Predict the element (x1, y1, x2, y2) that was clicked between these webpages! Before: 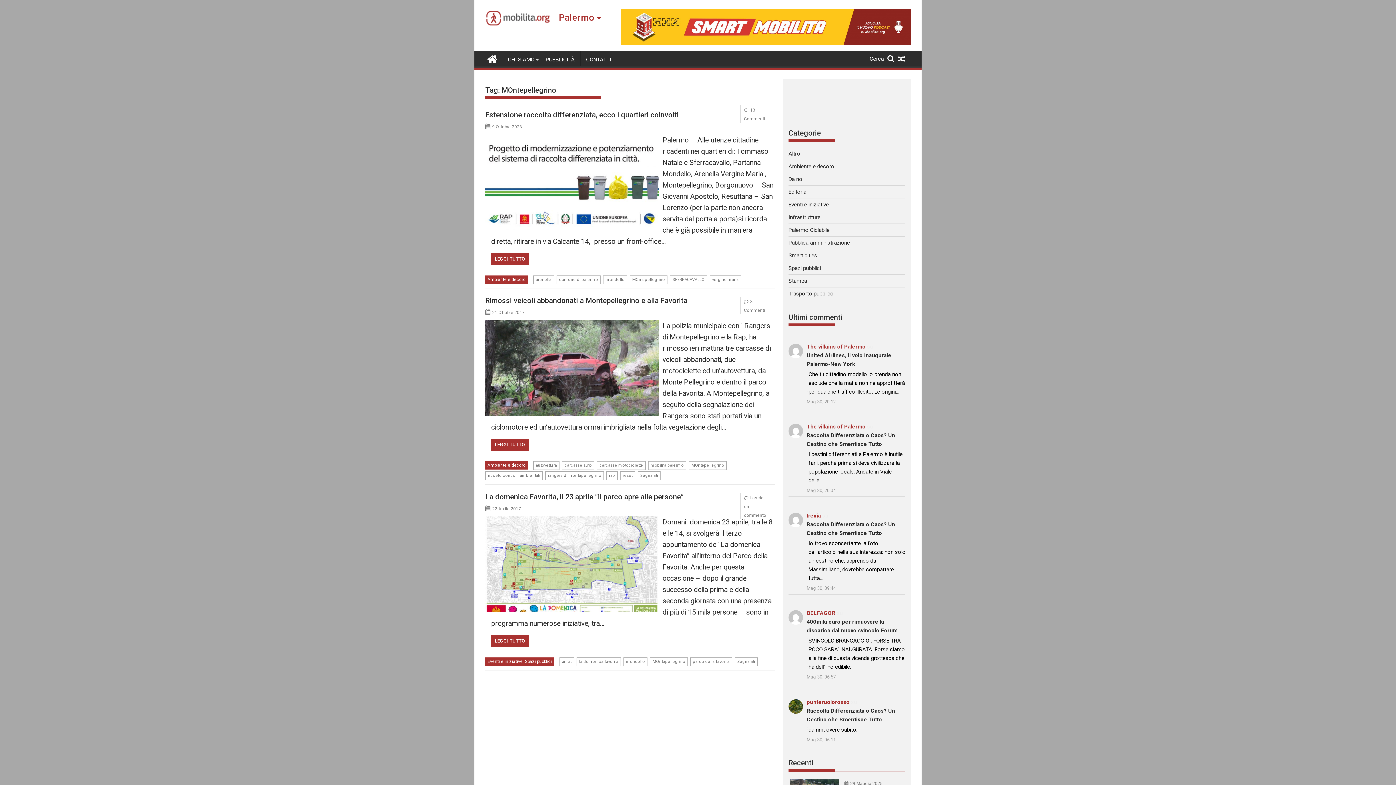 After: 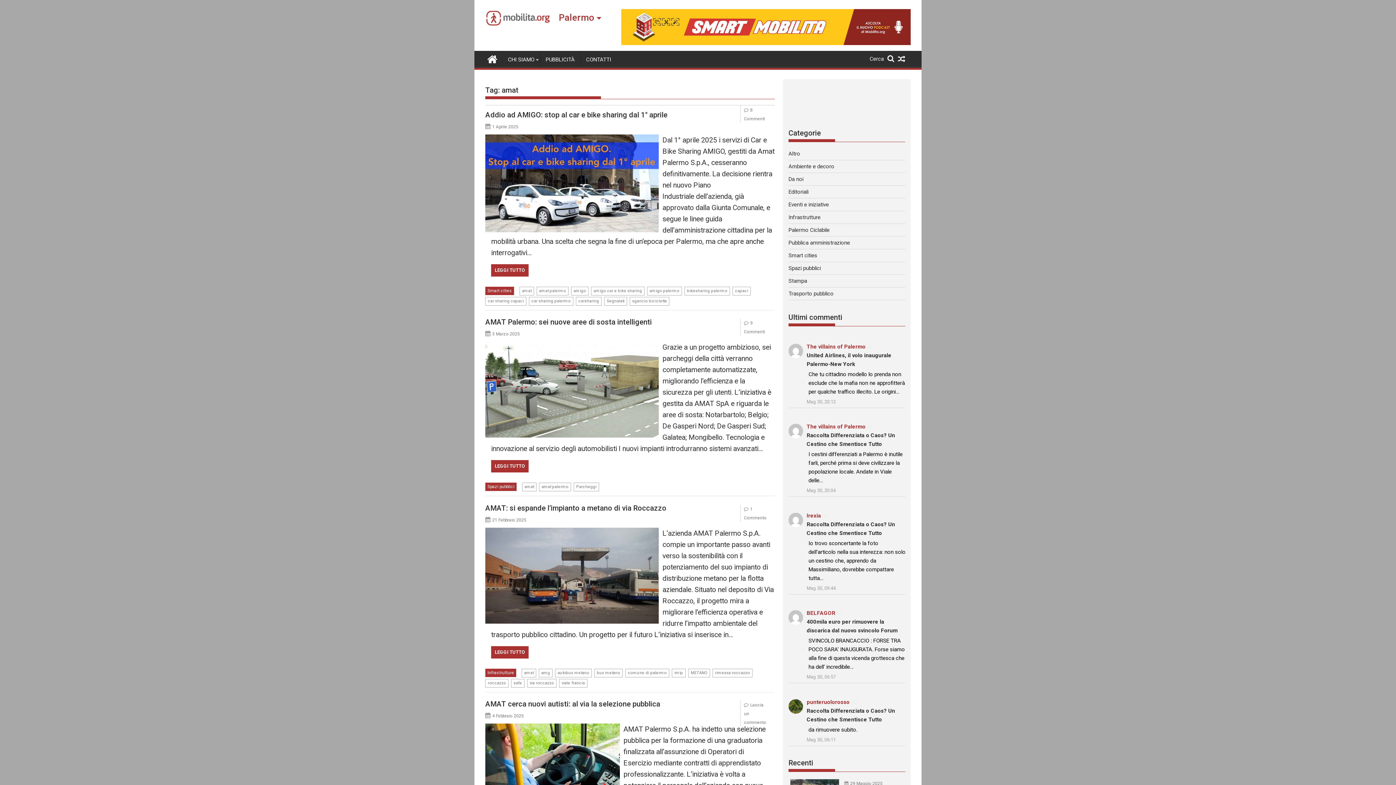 Action: bbox: (559, 657, 574, 666) label: amat